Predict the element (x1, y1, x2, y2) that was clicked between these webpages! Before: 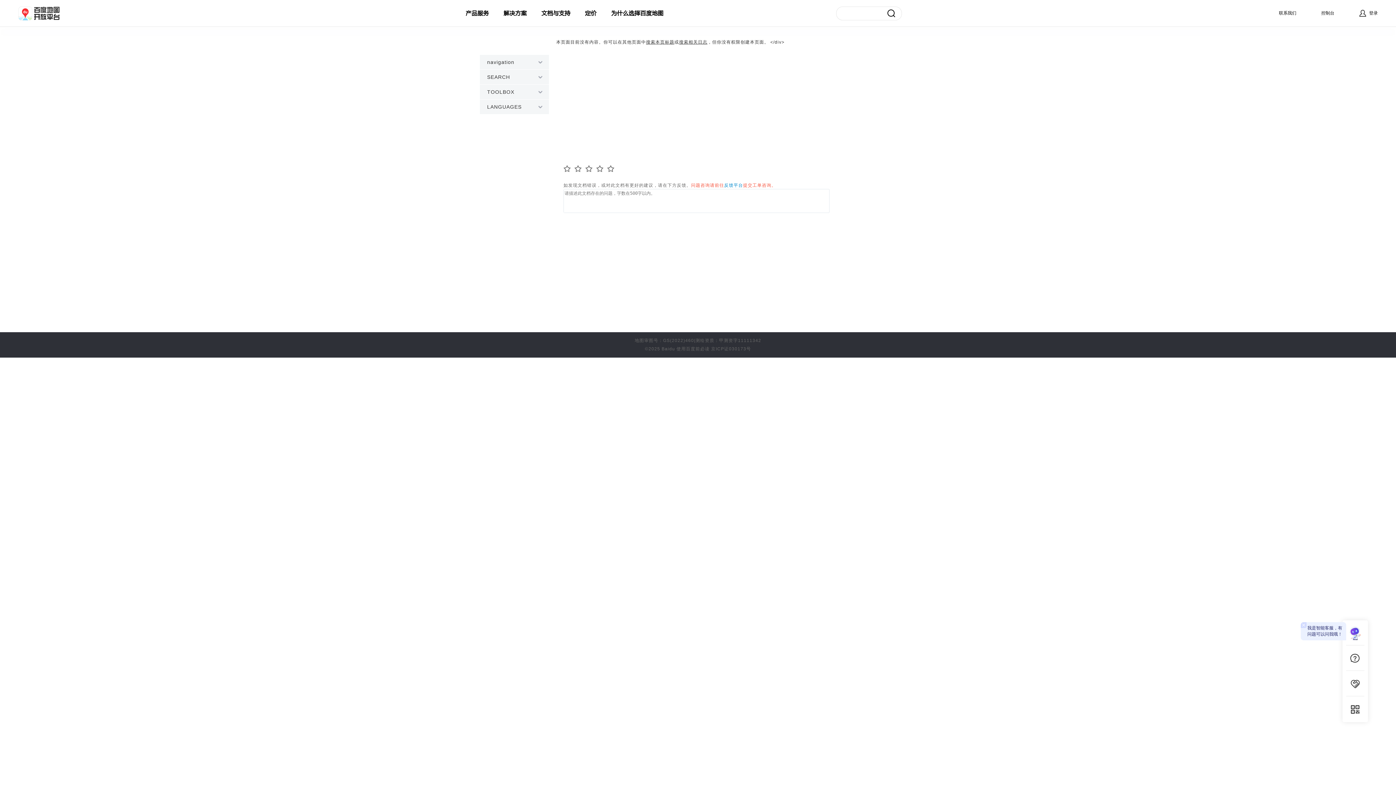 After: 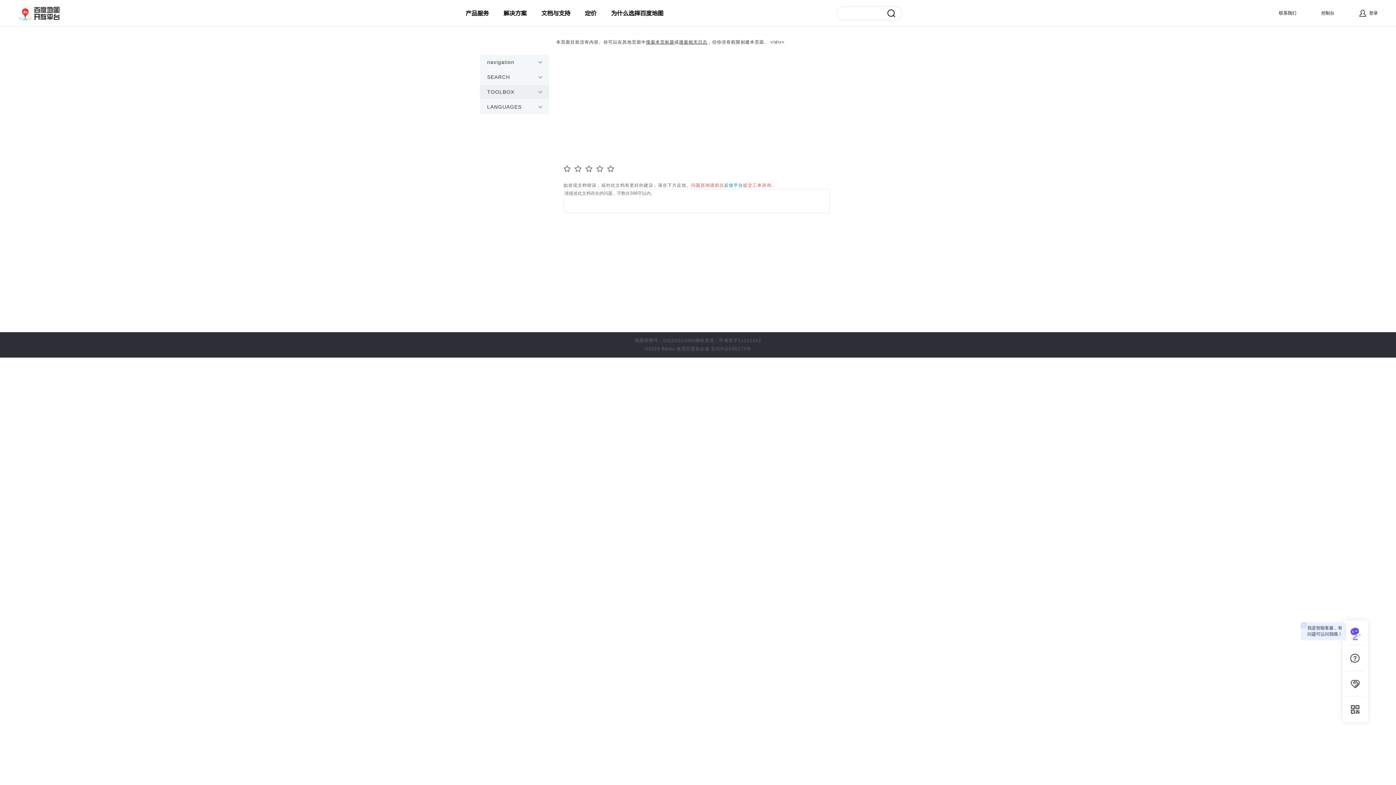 Action: bbox: (480, 84, 556, 99) label: TOOLBOX